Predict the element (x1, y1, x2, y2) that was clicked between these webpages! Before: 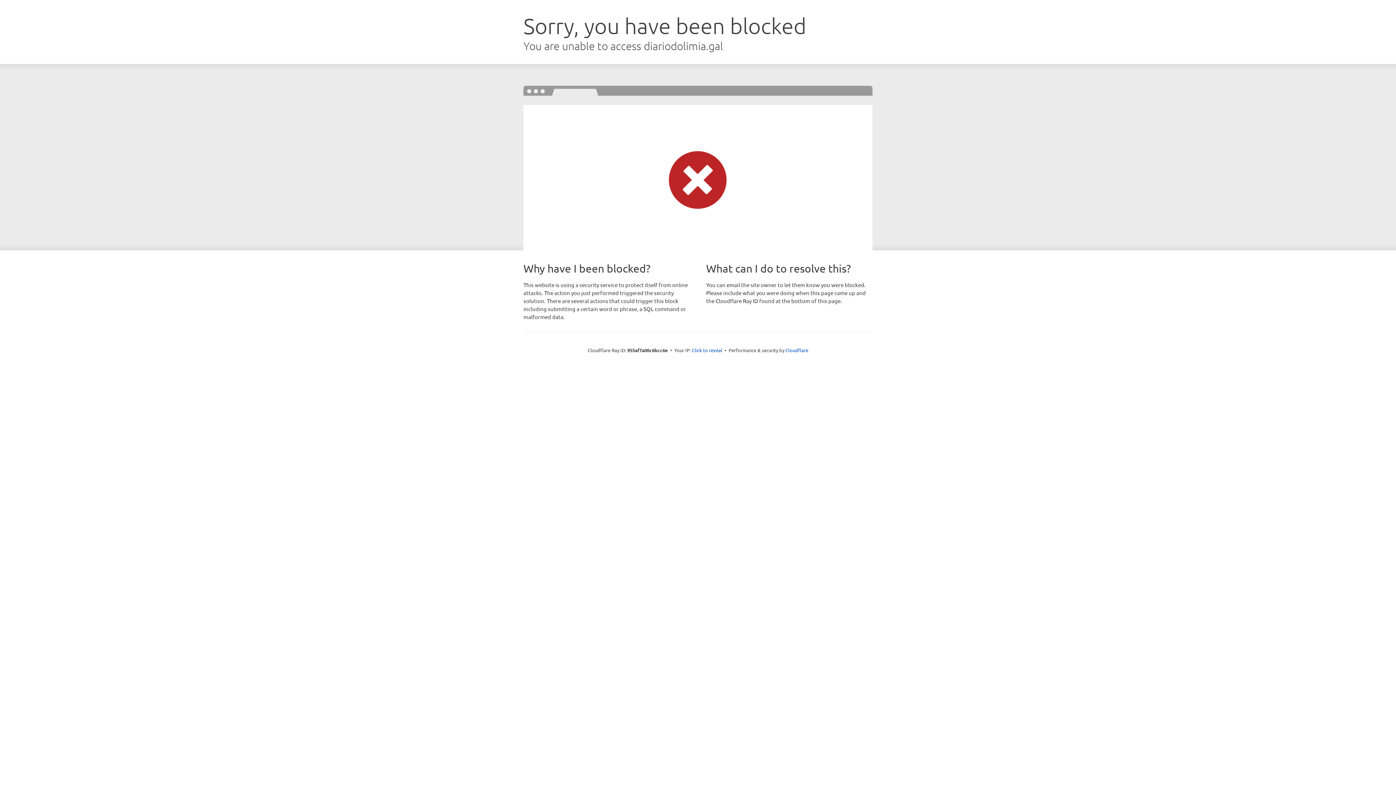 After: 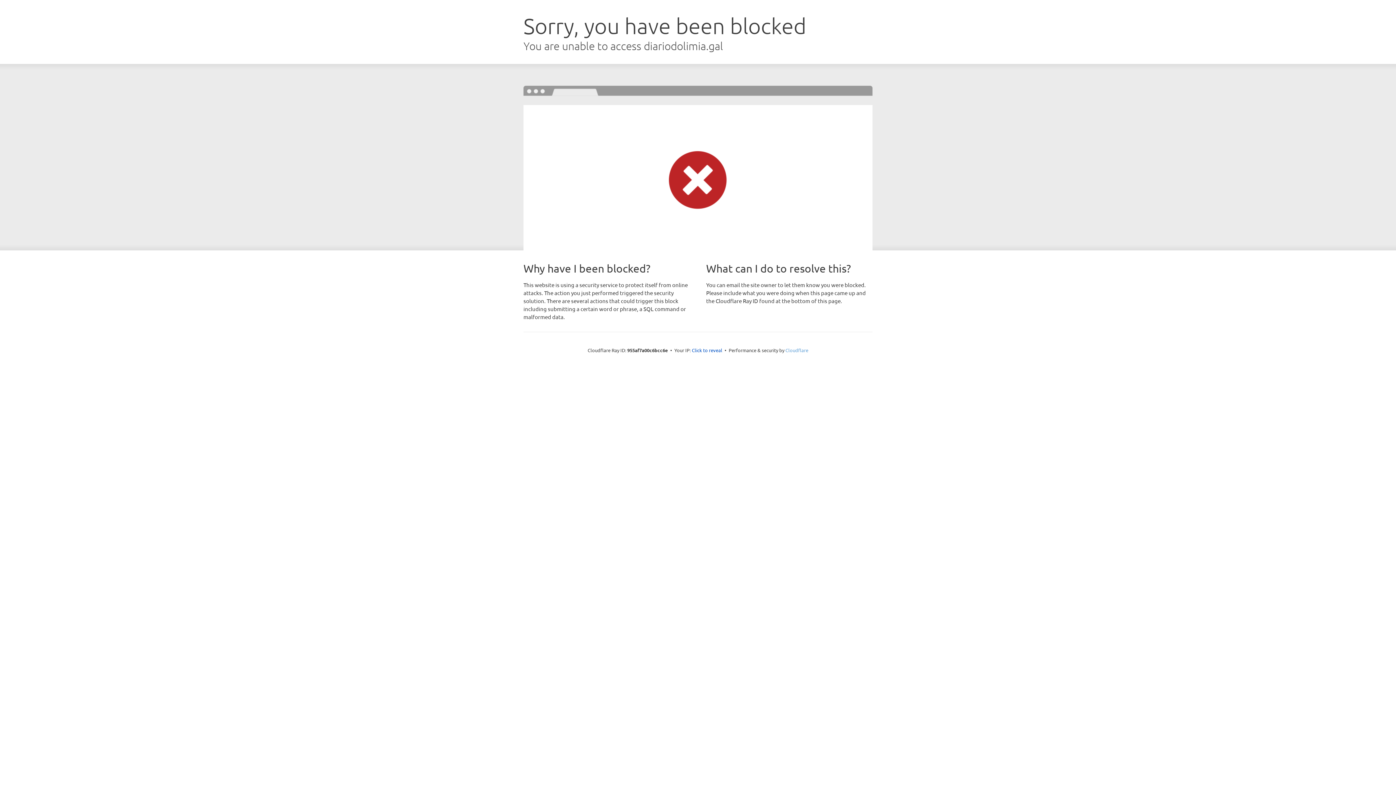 Action: label: Cloudflare bbox: (785, 347, 808, 353)